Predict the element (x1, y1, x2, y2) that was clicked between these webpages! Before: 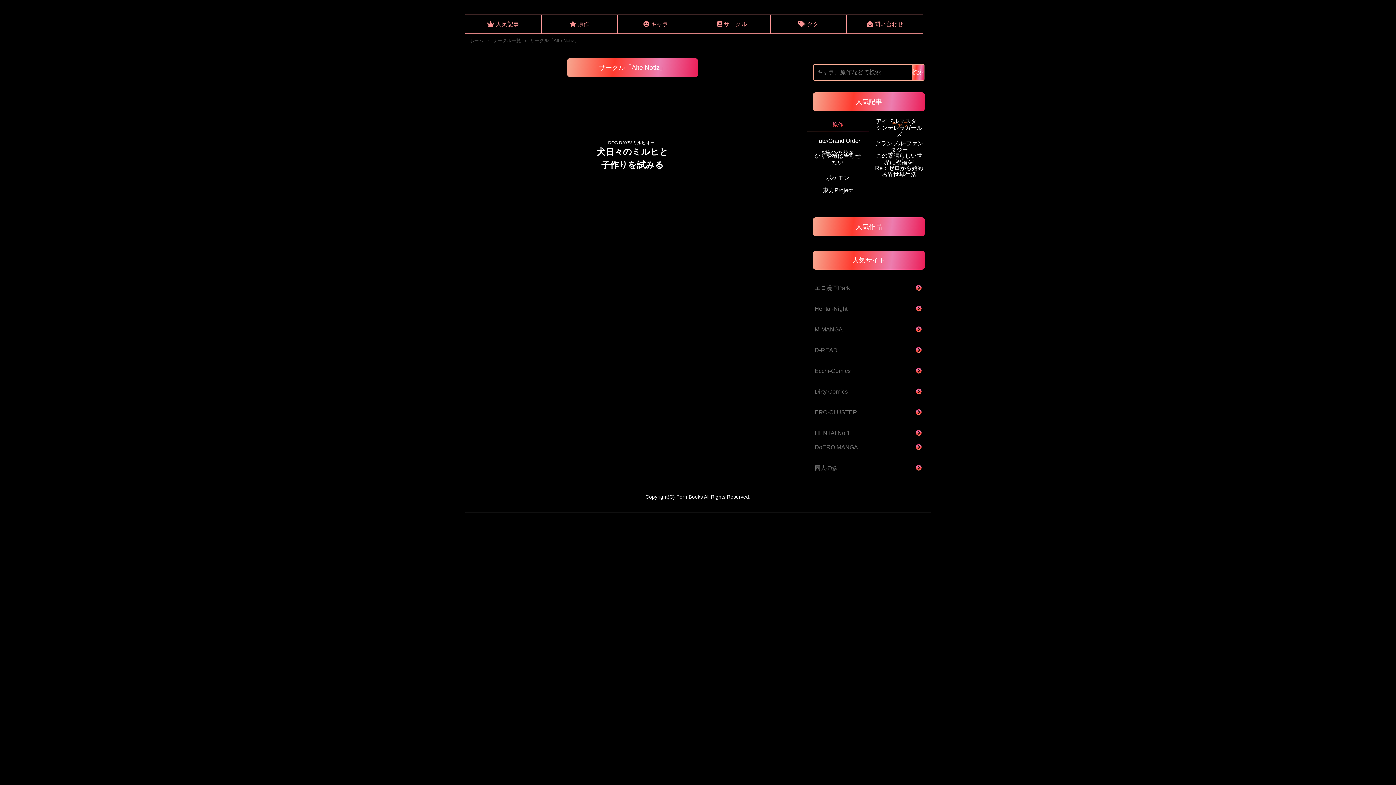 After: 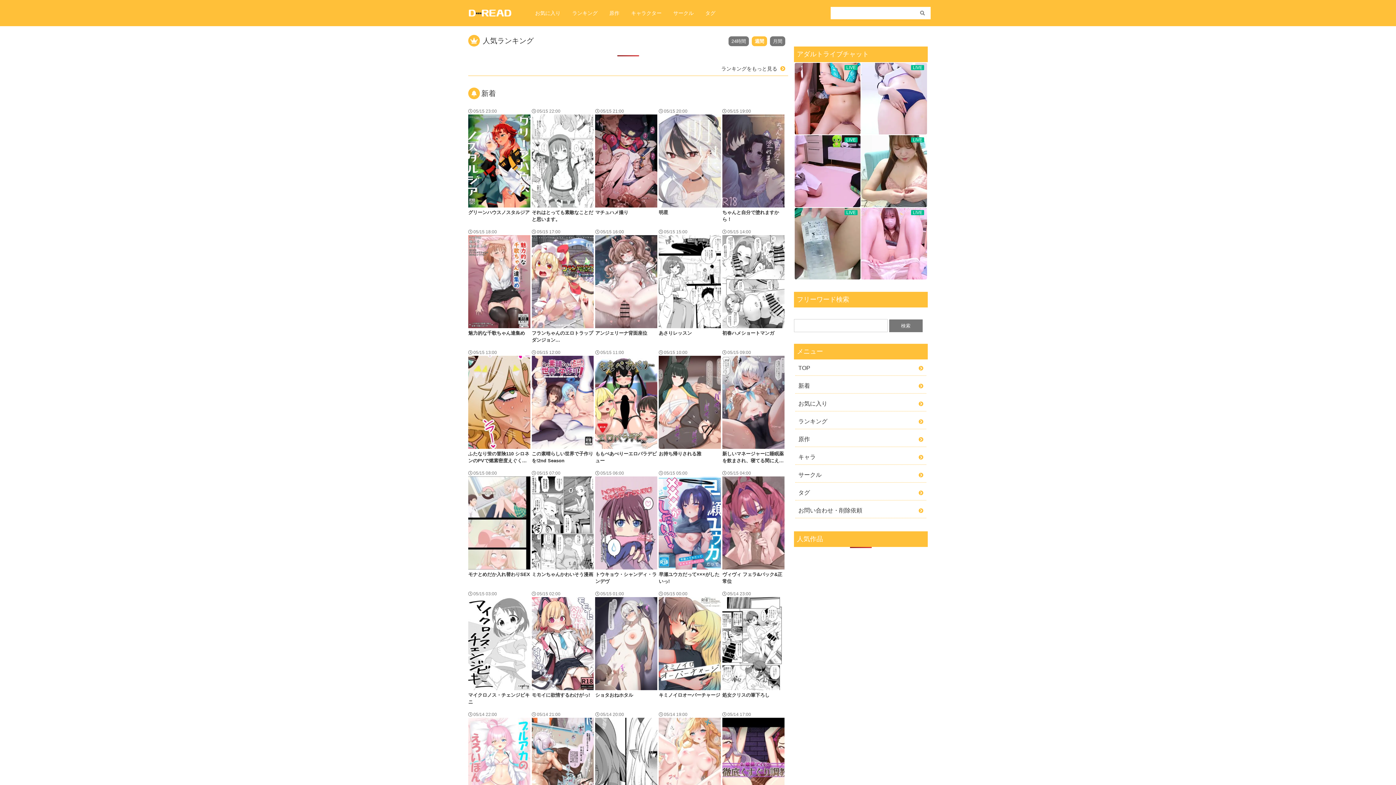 Action: label: D-READ bbox: (813, 344, 924, 356)